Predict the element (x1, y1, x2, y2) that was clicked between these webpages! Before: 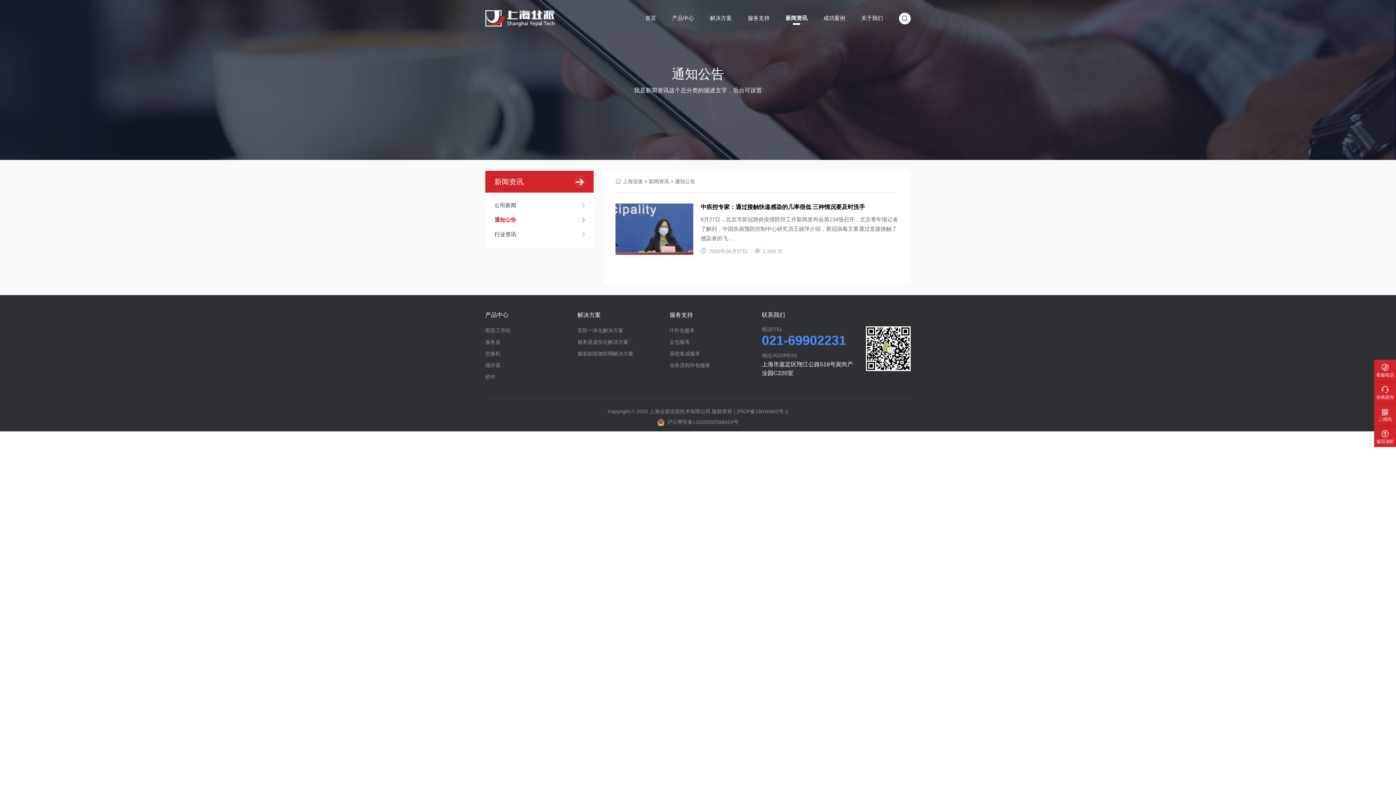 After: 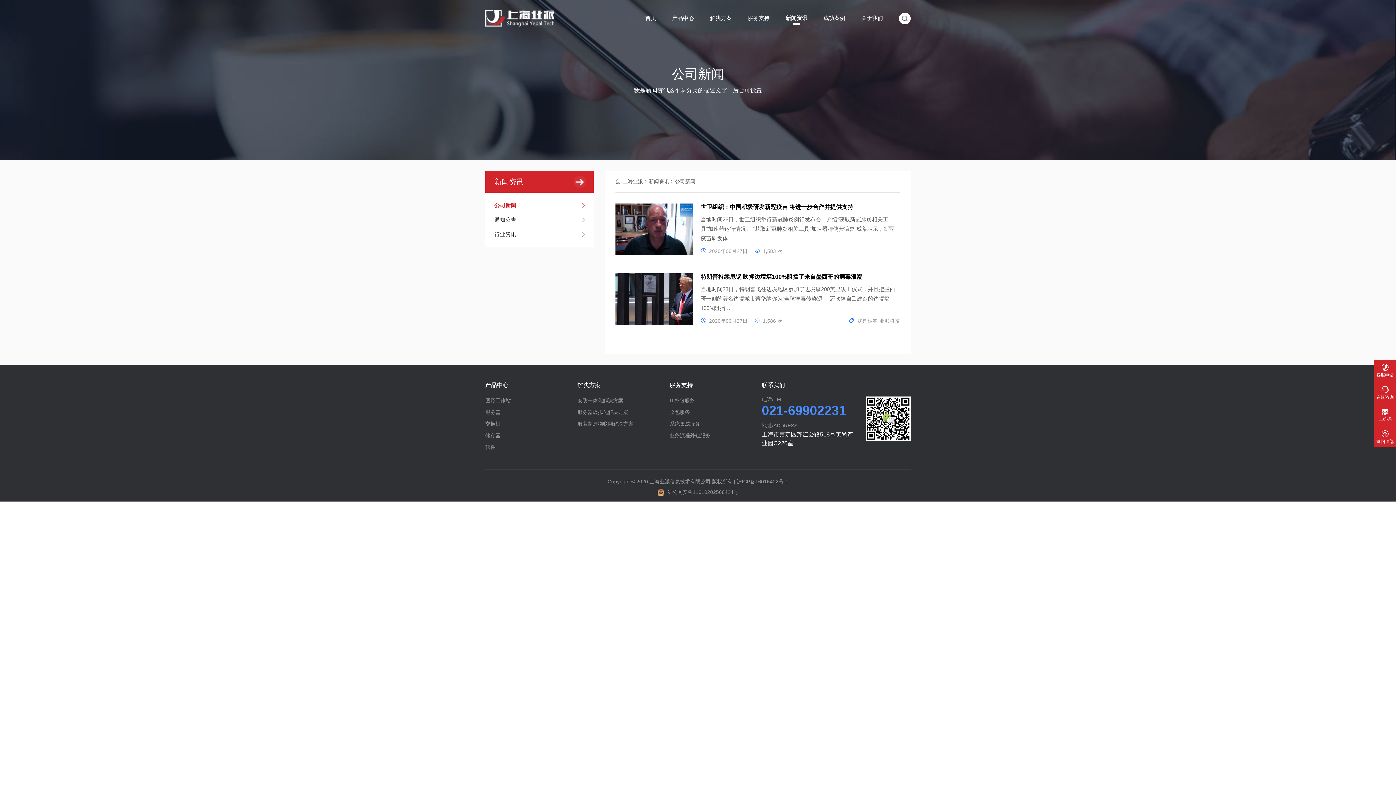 Action: label: 公司新闻 bbox: (494, 198, 584, 212)